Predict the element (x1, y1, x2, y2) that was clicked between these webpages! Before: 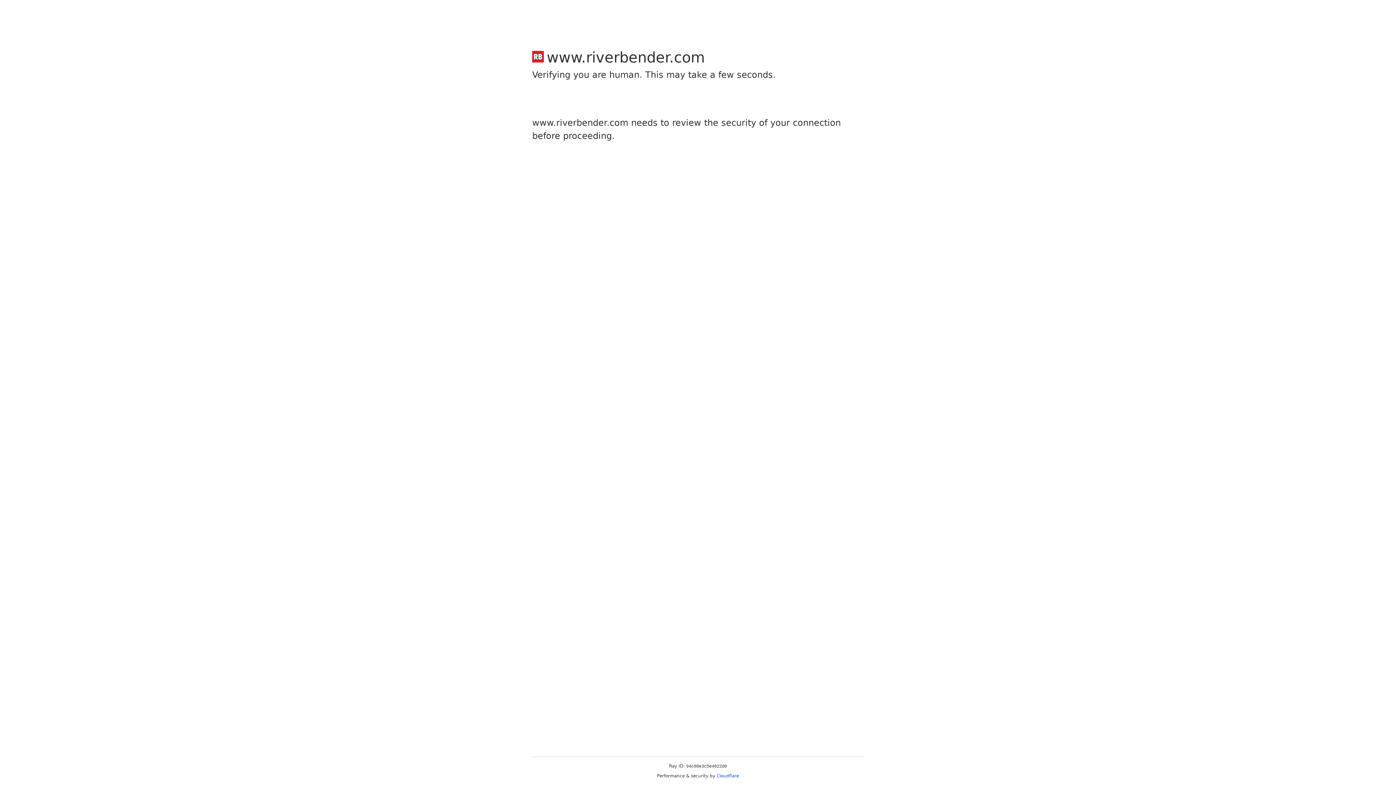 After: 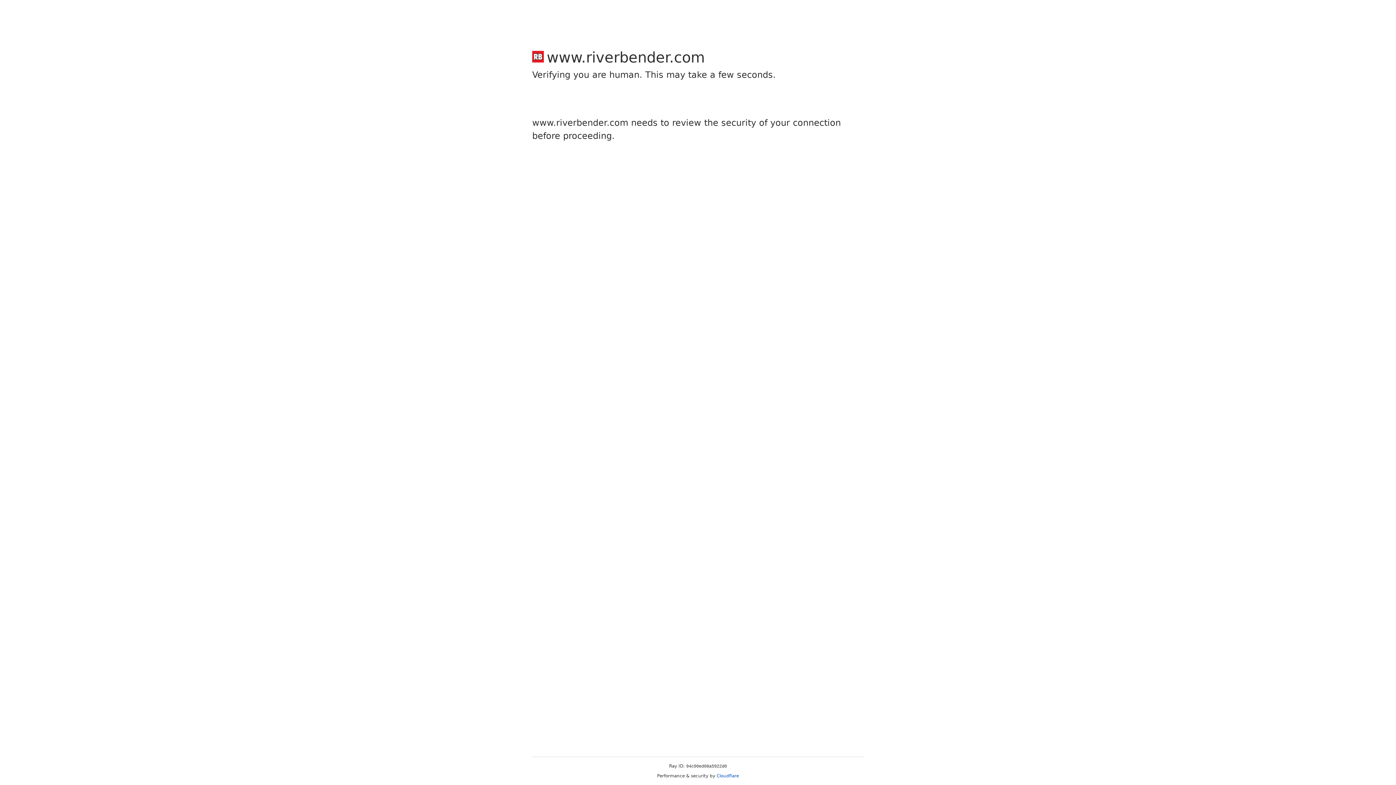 Action: bbox: (716, 773, 739, 778) label: Cloudflare